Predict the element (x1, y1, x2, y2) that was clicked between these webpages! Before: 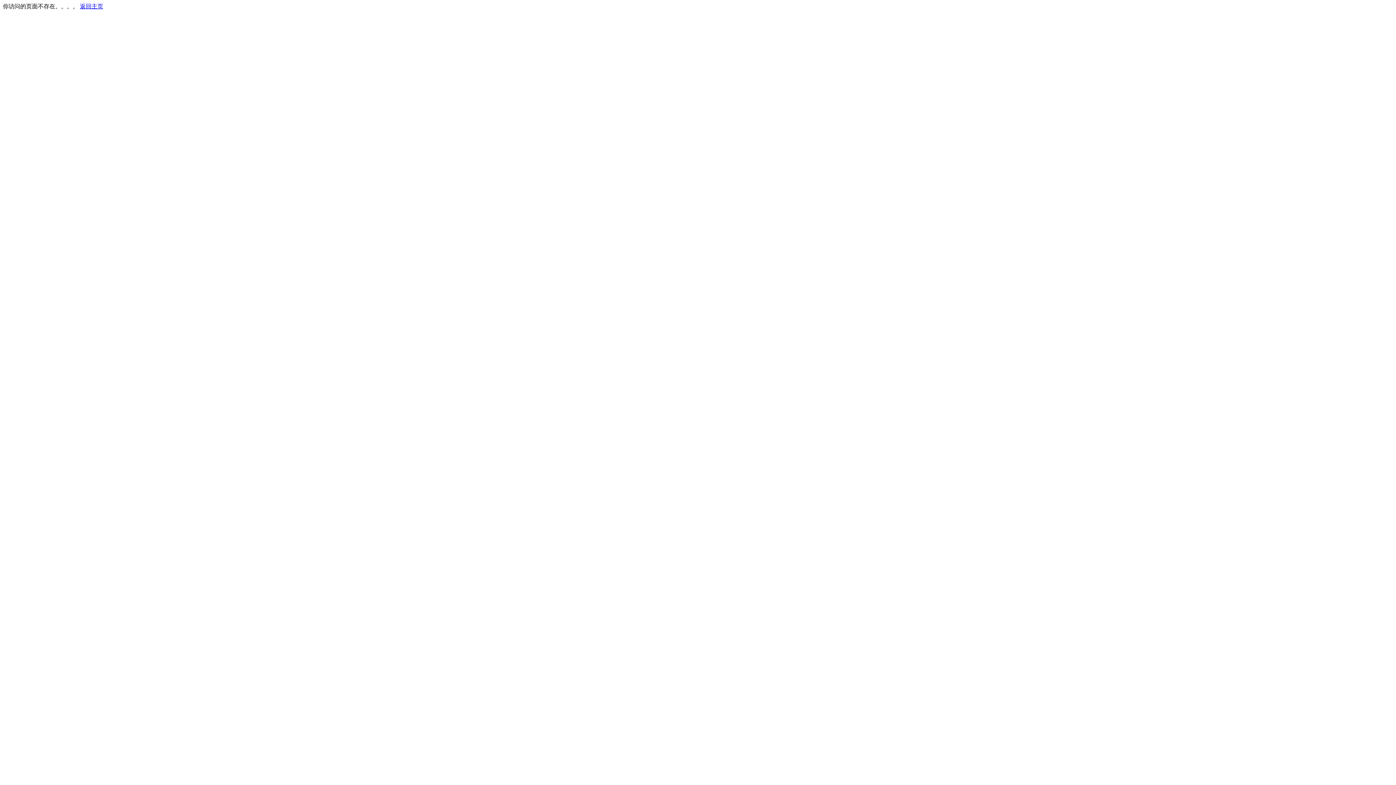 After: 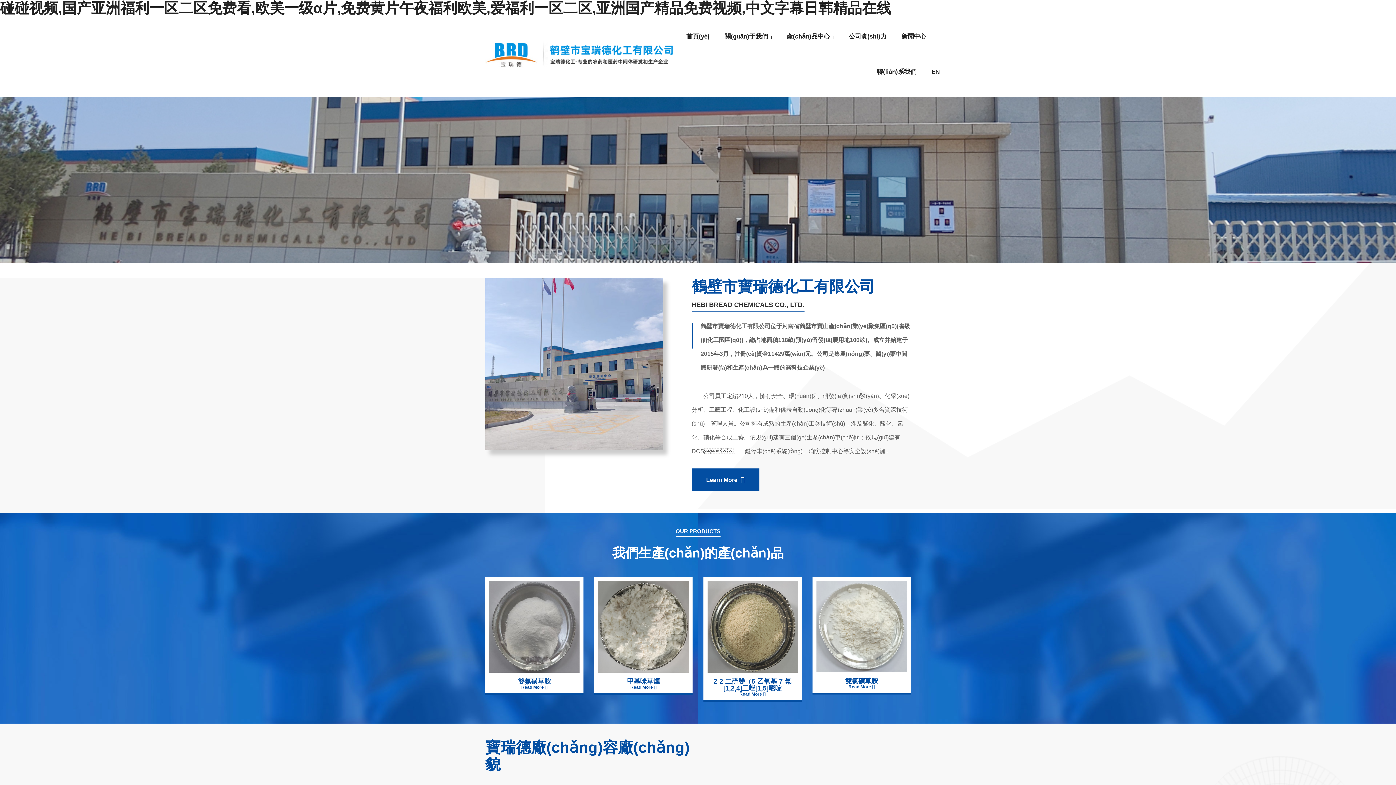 Action: bbox: (80, 3, 103, 9) label: 返回主页